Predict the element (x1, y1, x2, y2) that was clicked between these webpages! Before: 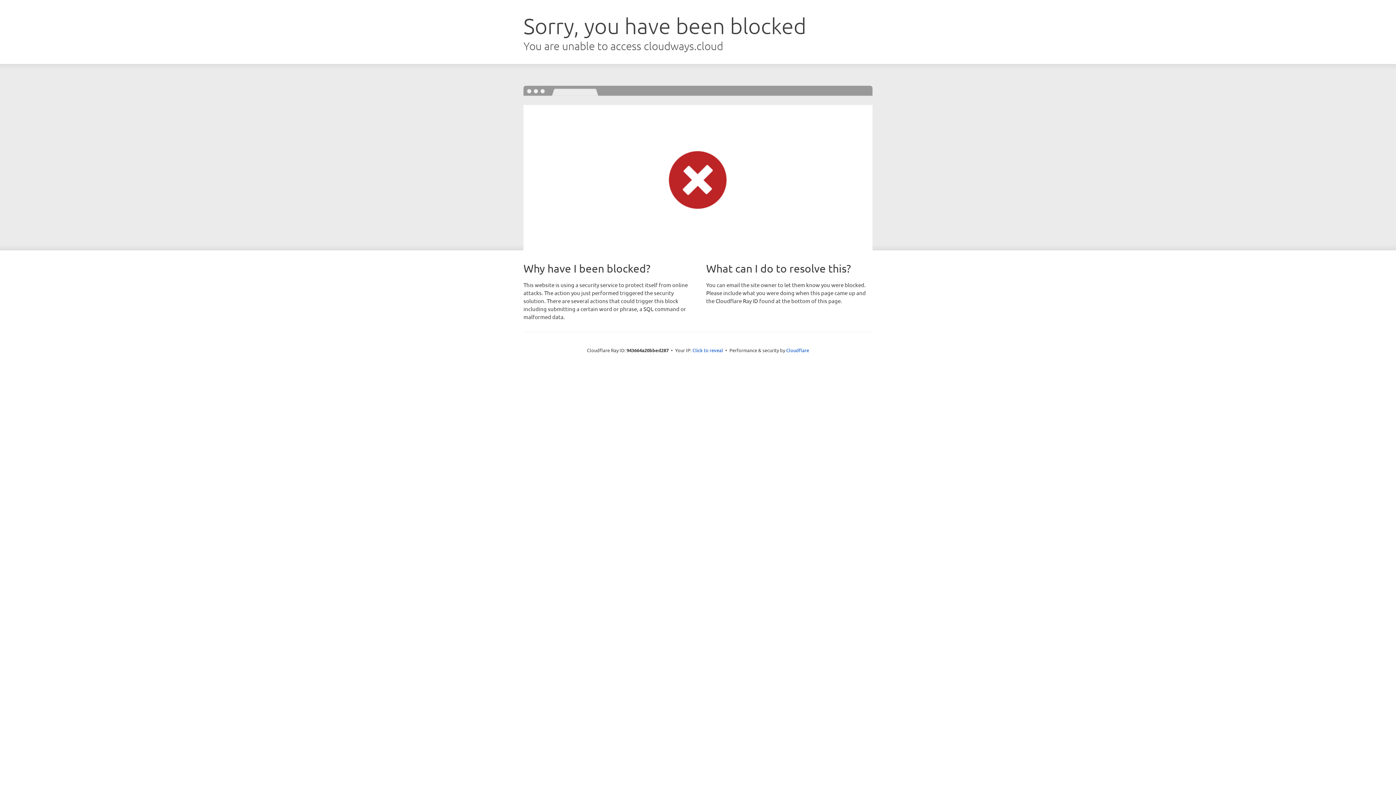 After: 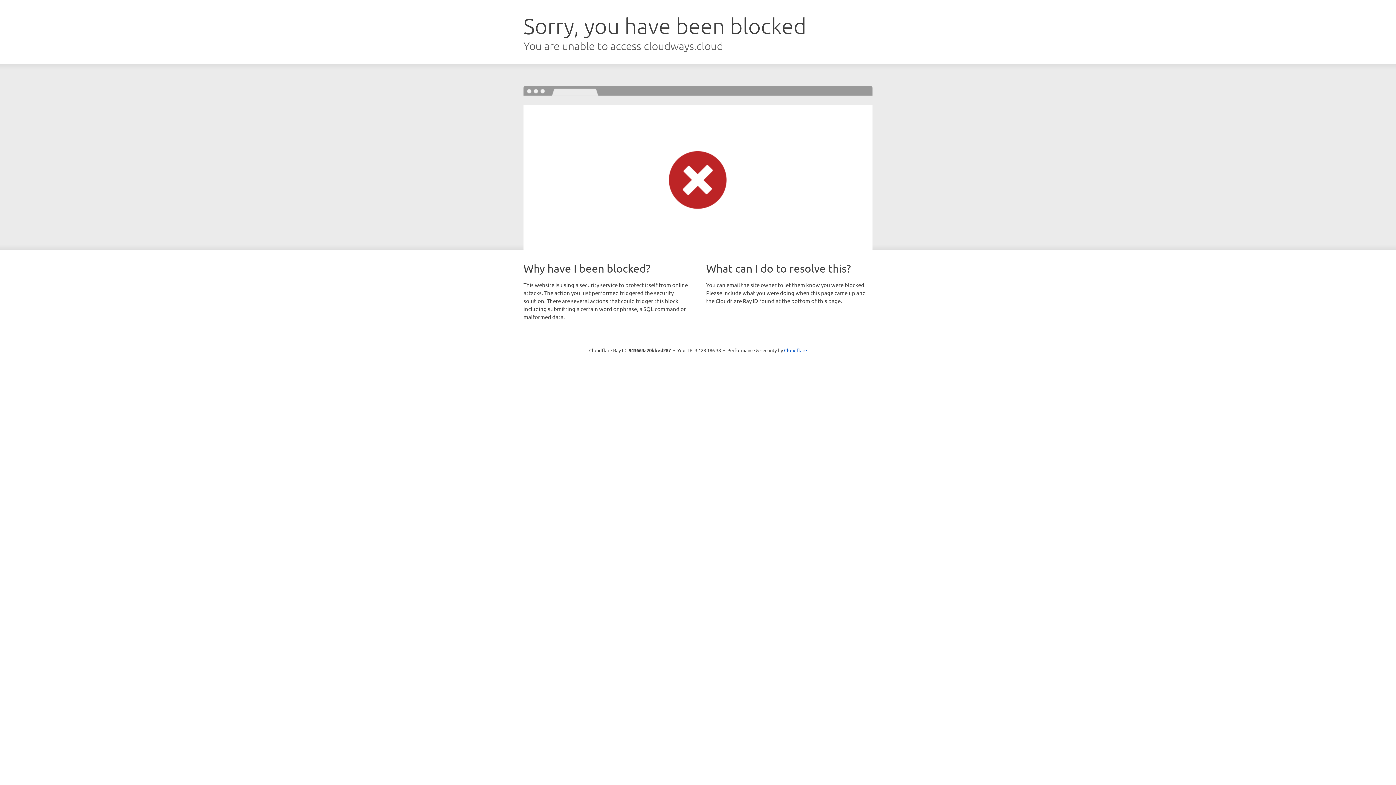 Action: label: Click to reveal bbox: (692, 346, 723, 353)